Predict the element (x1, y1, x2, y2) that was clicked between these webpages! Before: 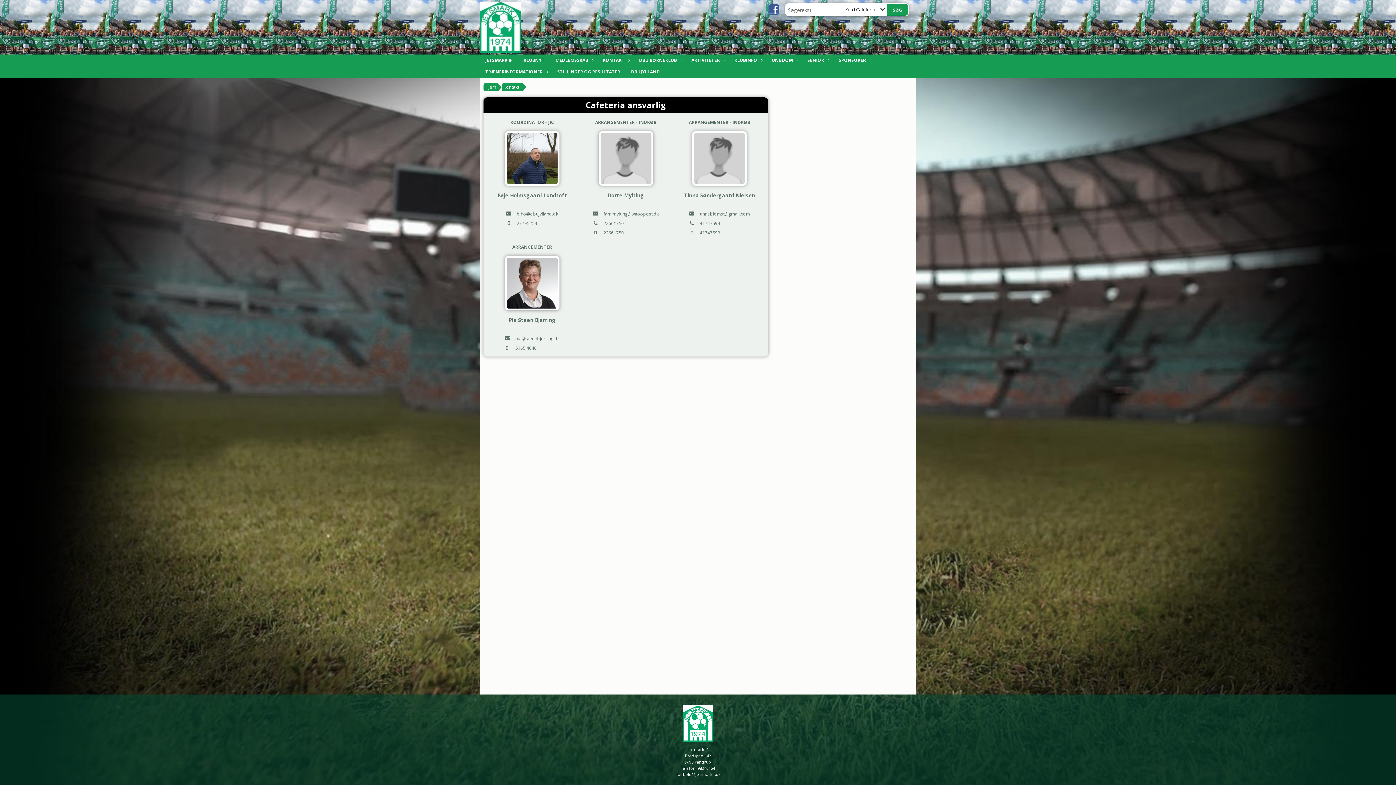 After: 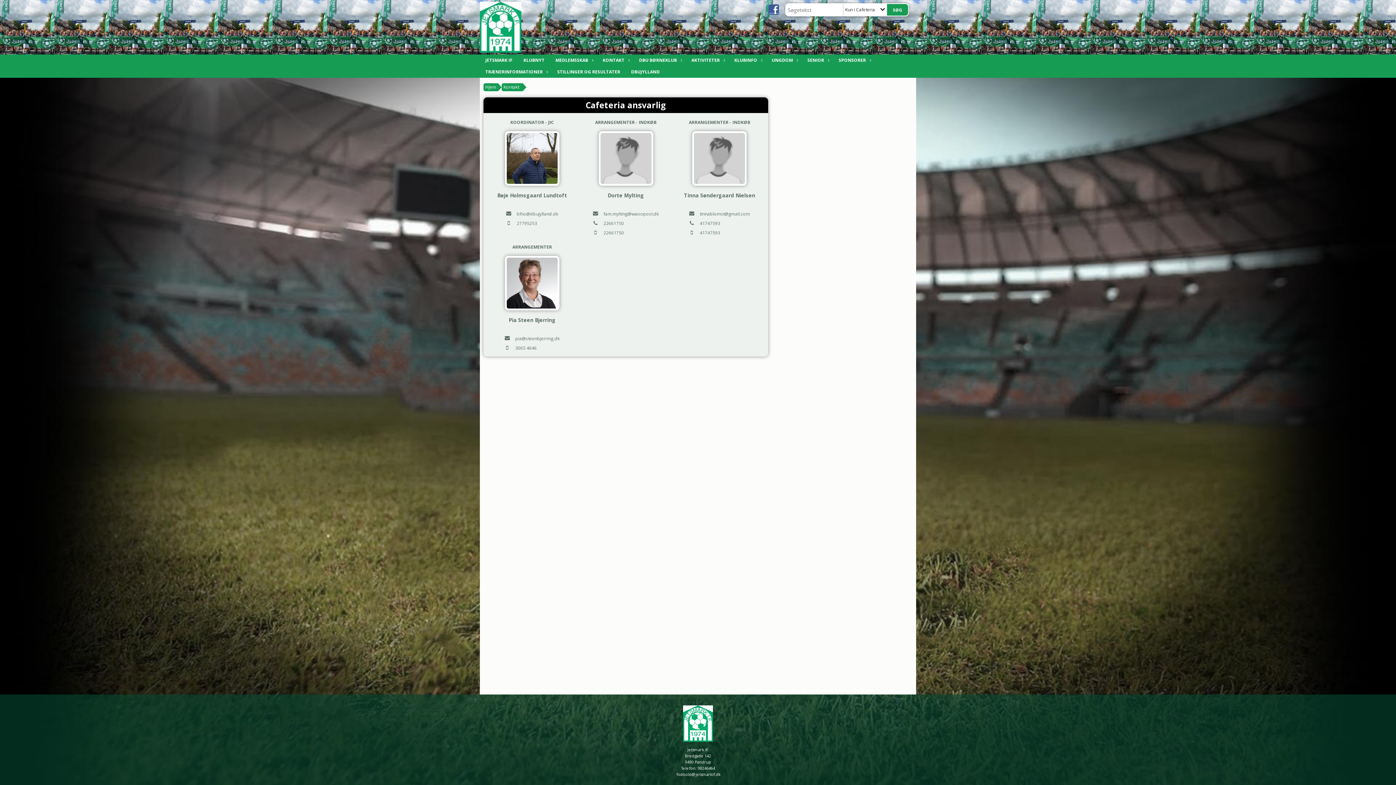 Action: bbox: (516, 211, 558, 216) label: blho@dbujylland.dk